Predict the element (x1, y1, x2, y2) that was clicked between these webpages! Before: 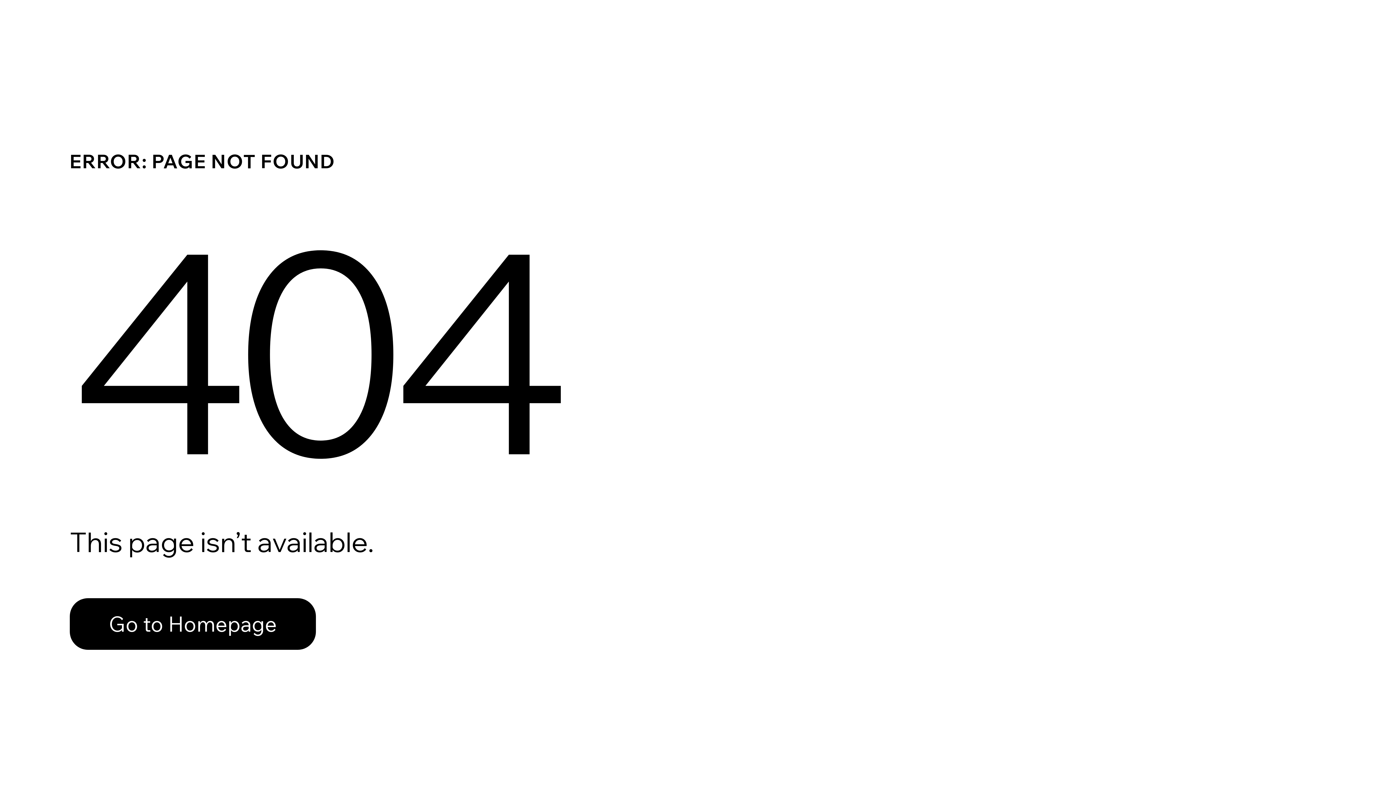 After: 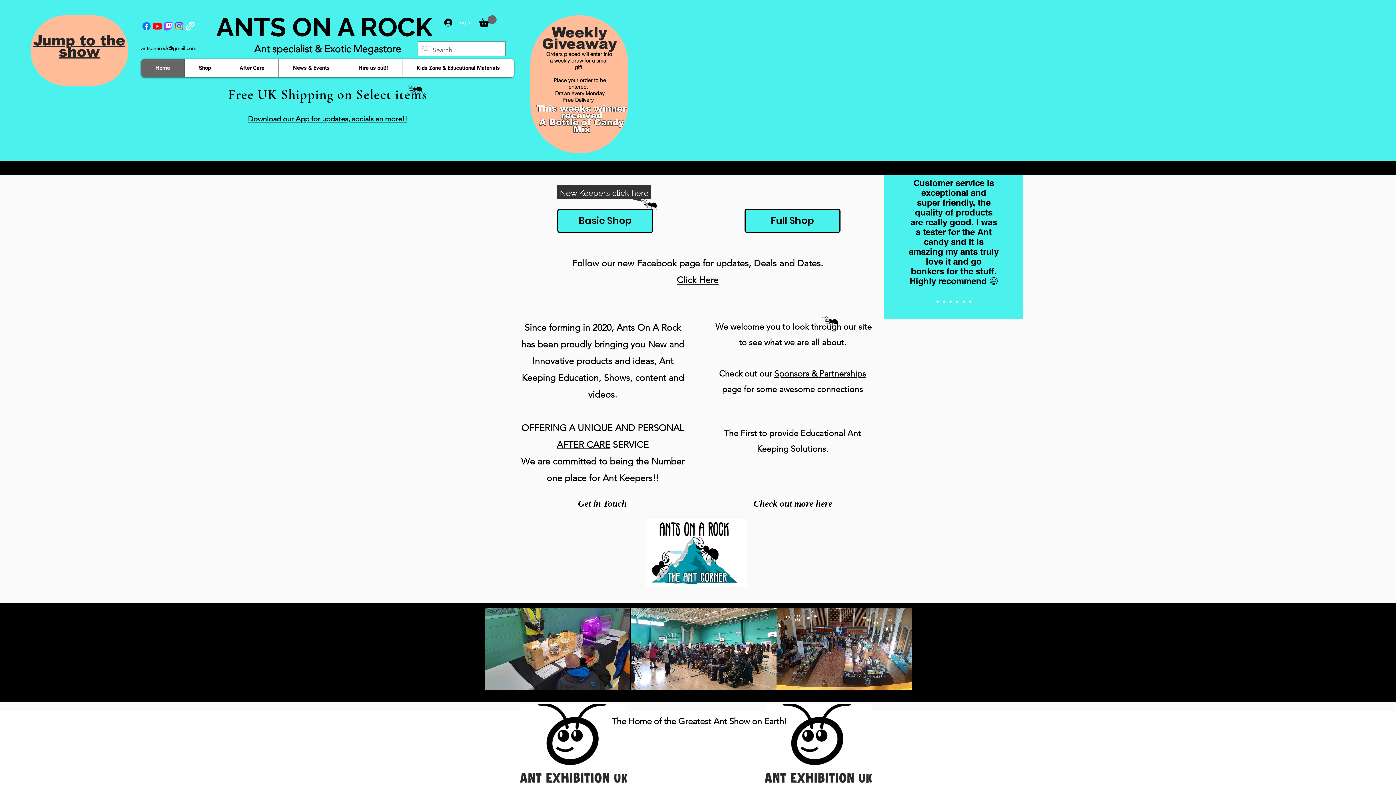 Action: label: Go to Homepage bbox: (69, 582, 768, 659)